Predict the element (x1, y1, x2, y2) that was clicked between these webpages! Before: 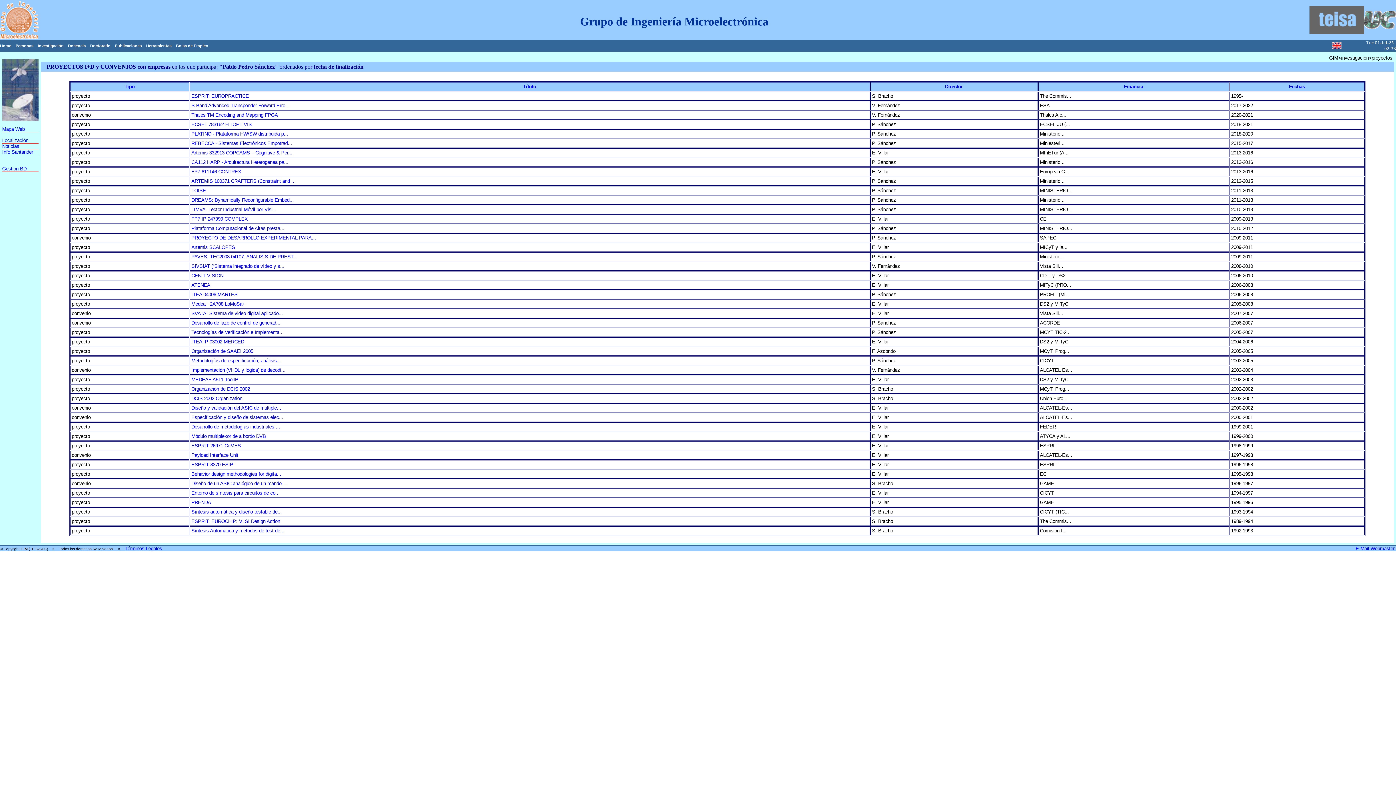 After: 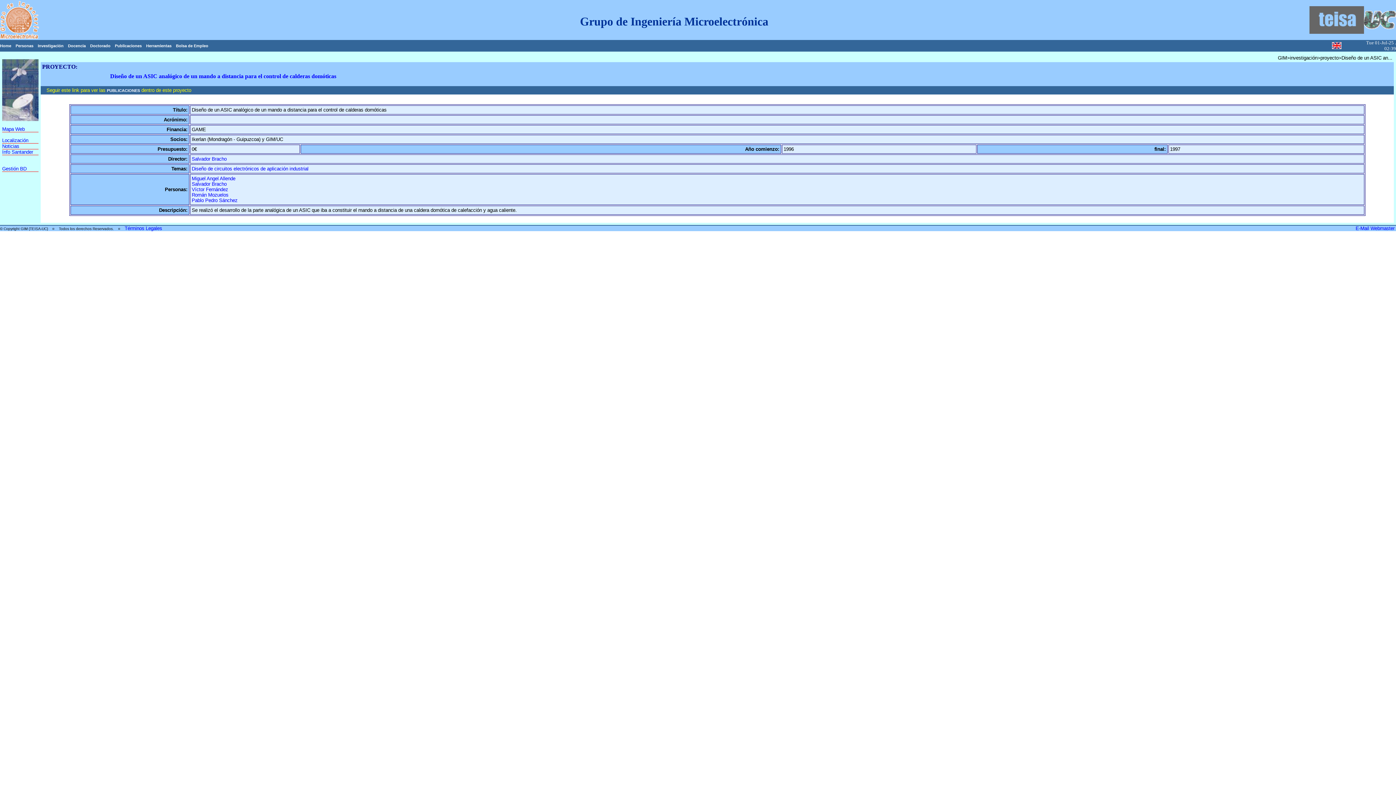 Action: label: Diseño de un ASIC analógico de un mando ... bbox: (191, 481, 287, 486)